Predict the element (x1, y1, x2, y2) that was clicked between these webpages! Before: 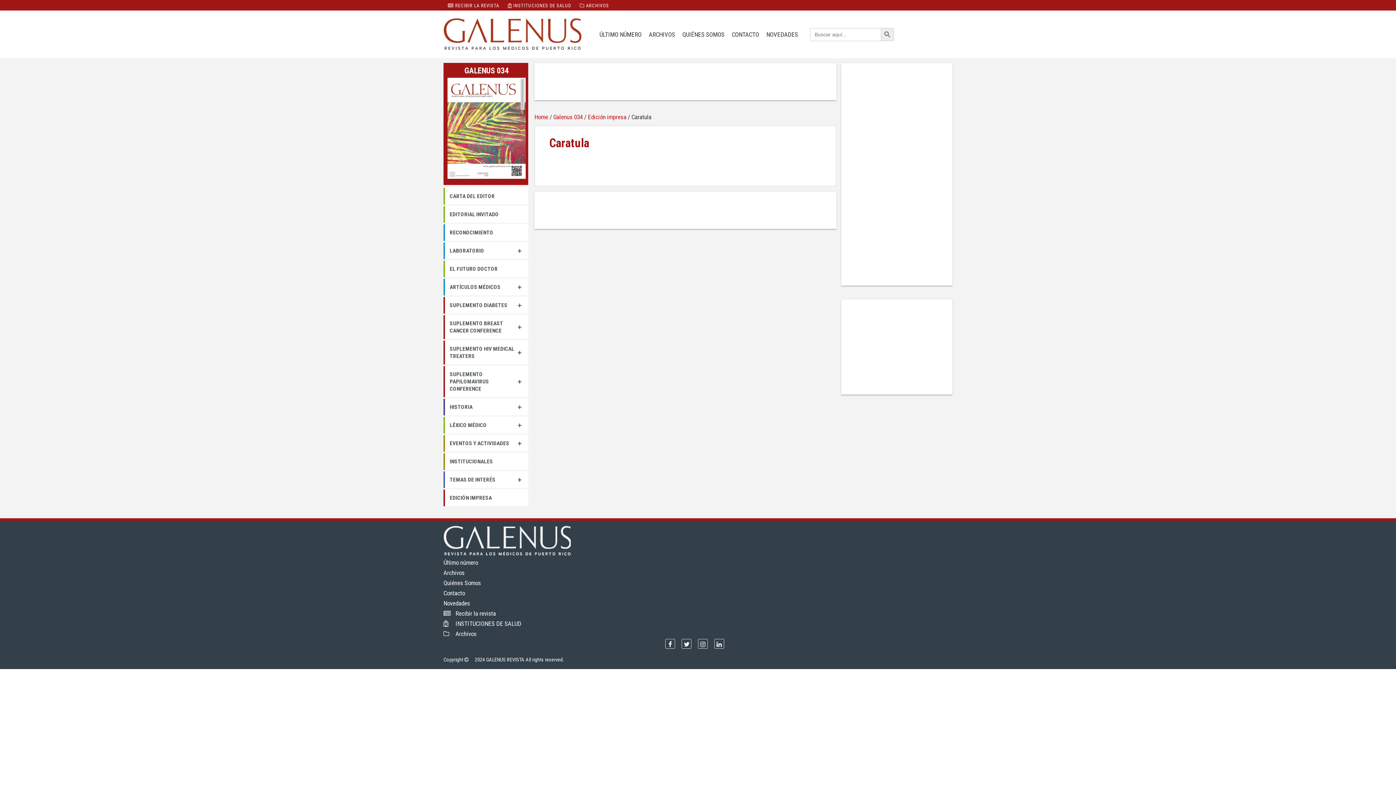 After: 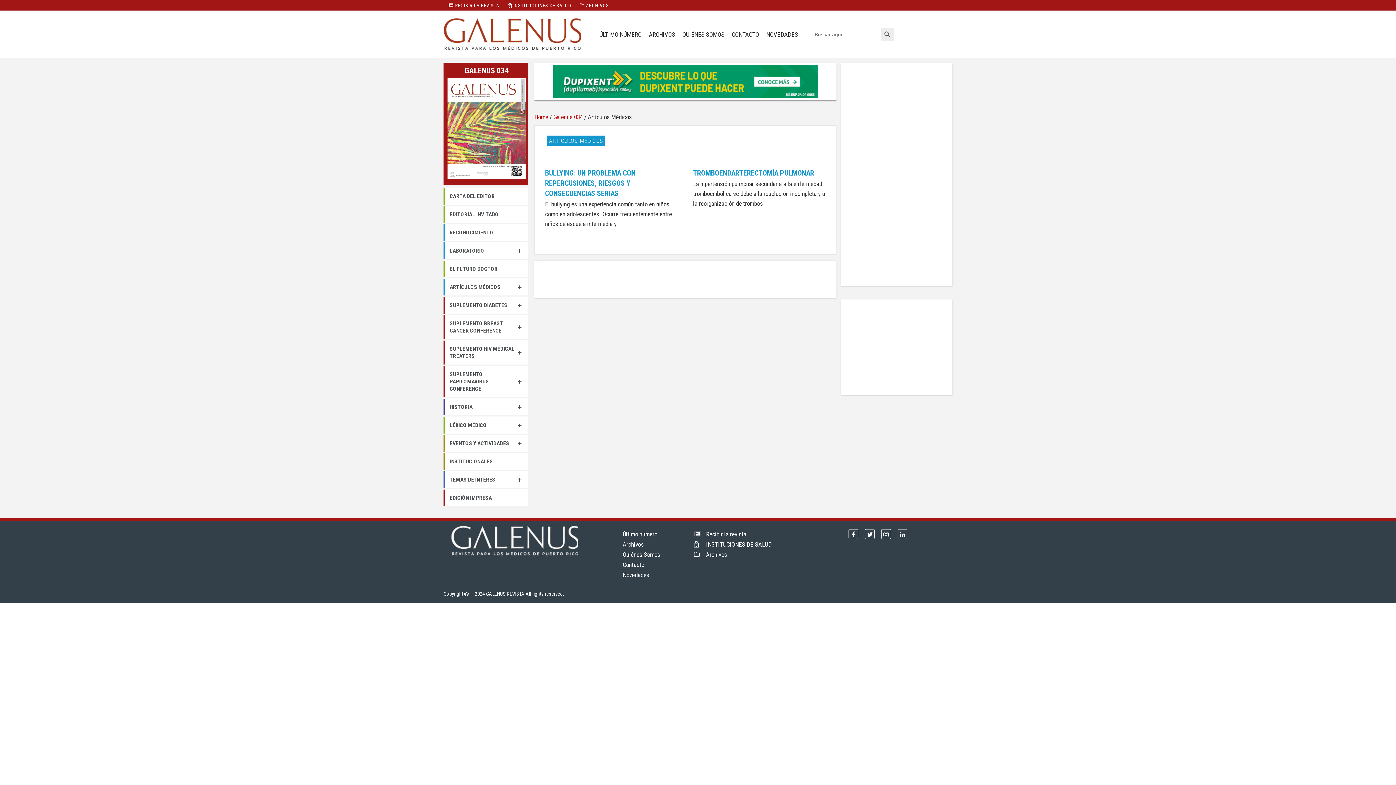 Action: bbox: (443, 278, 528, 295) label: +
ARTÍCULOS MÉDICOS